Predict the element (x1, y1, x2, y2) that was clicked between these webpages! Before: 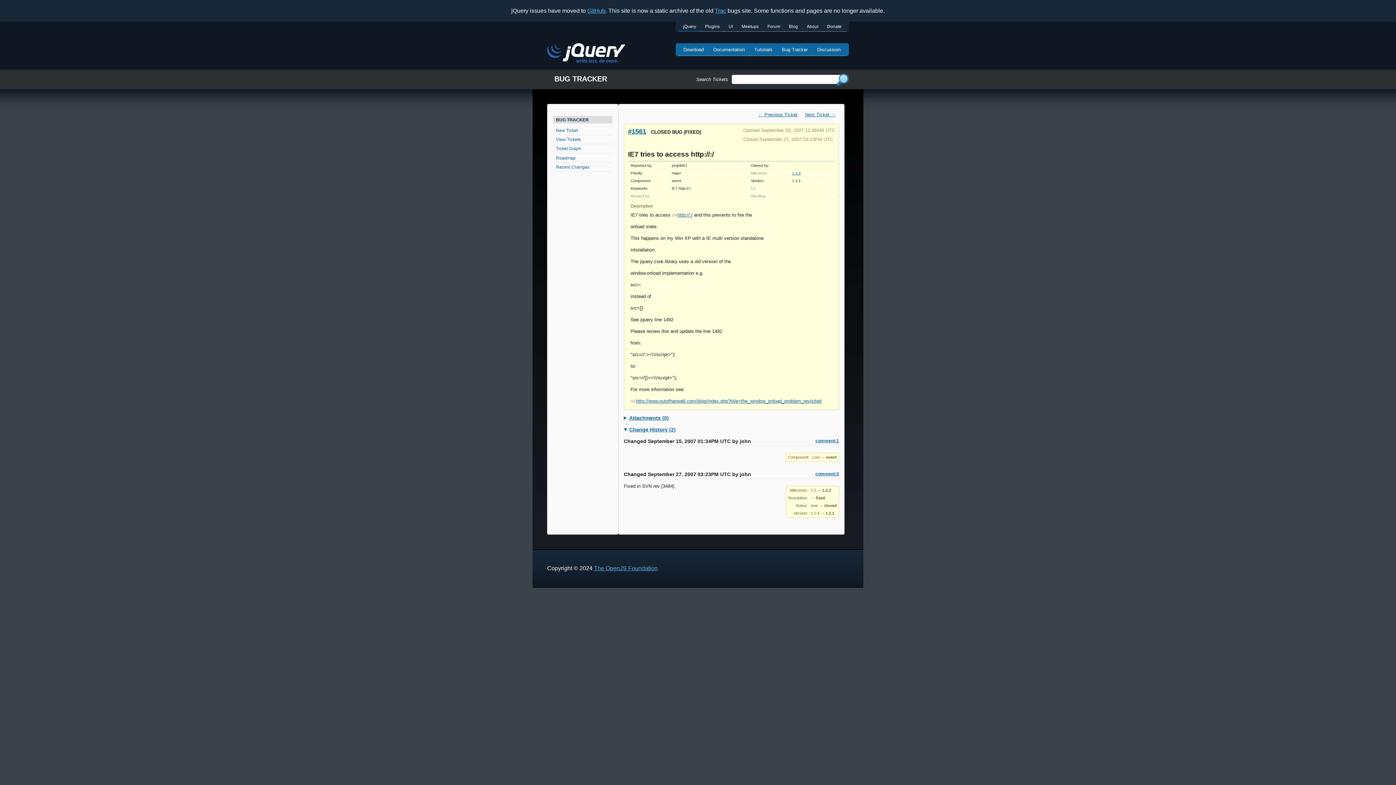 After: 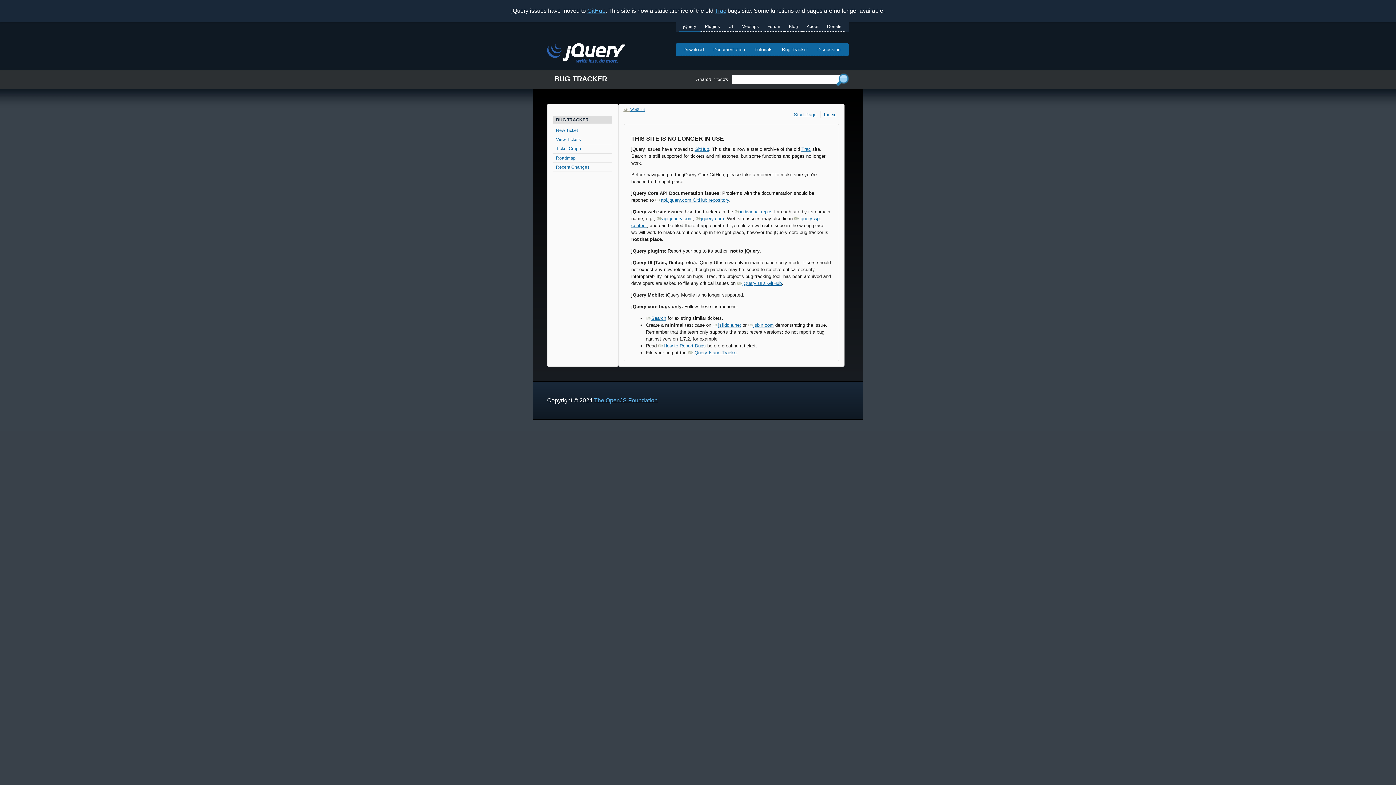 Action: bbox: (547, 43, 625, 65)